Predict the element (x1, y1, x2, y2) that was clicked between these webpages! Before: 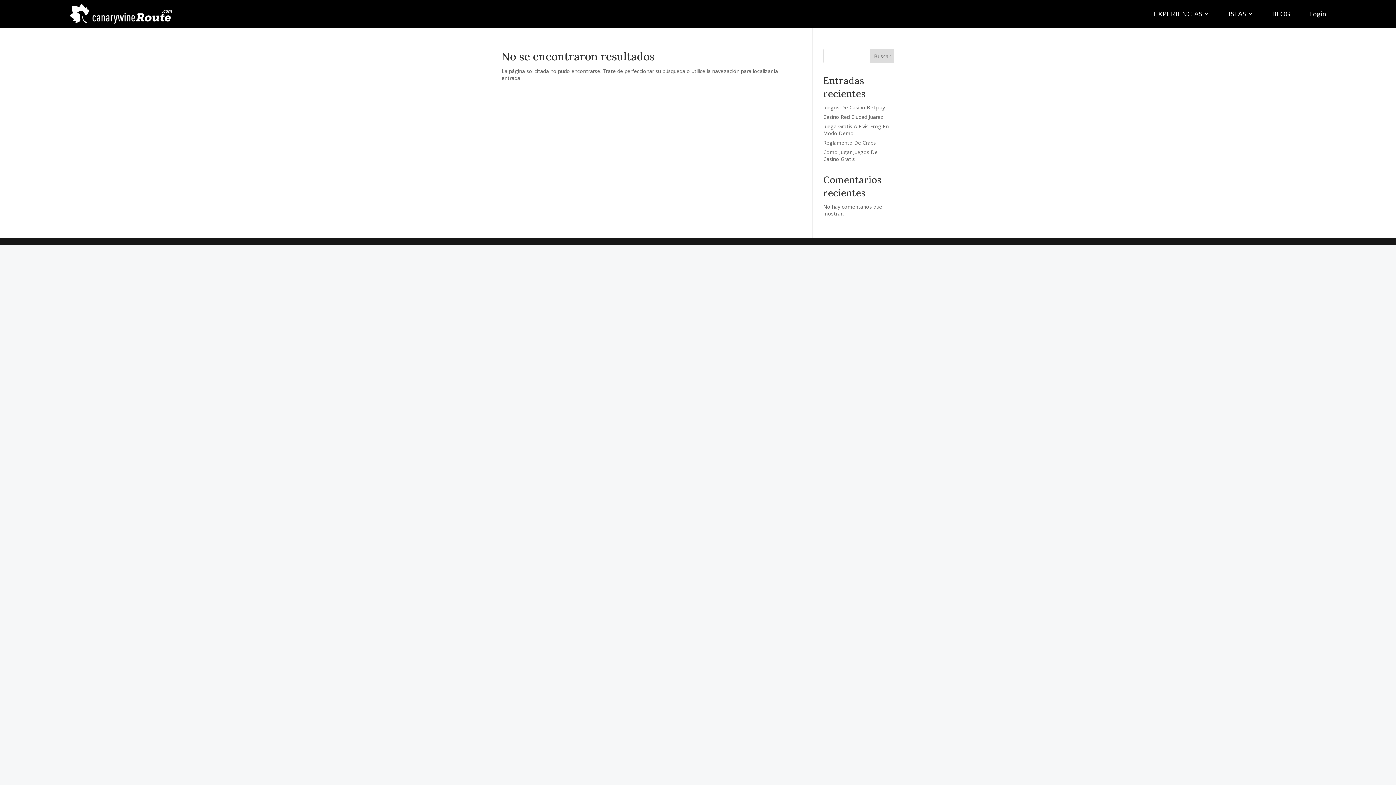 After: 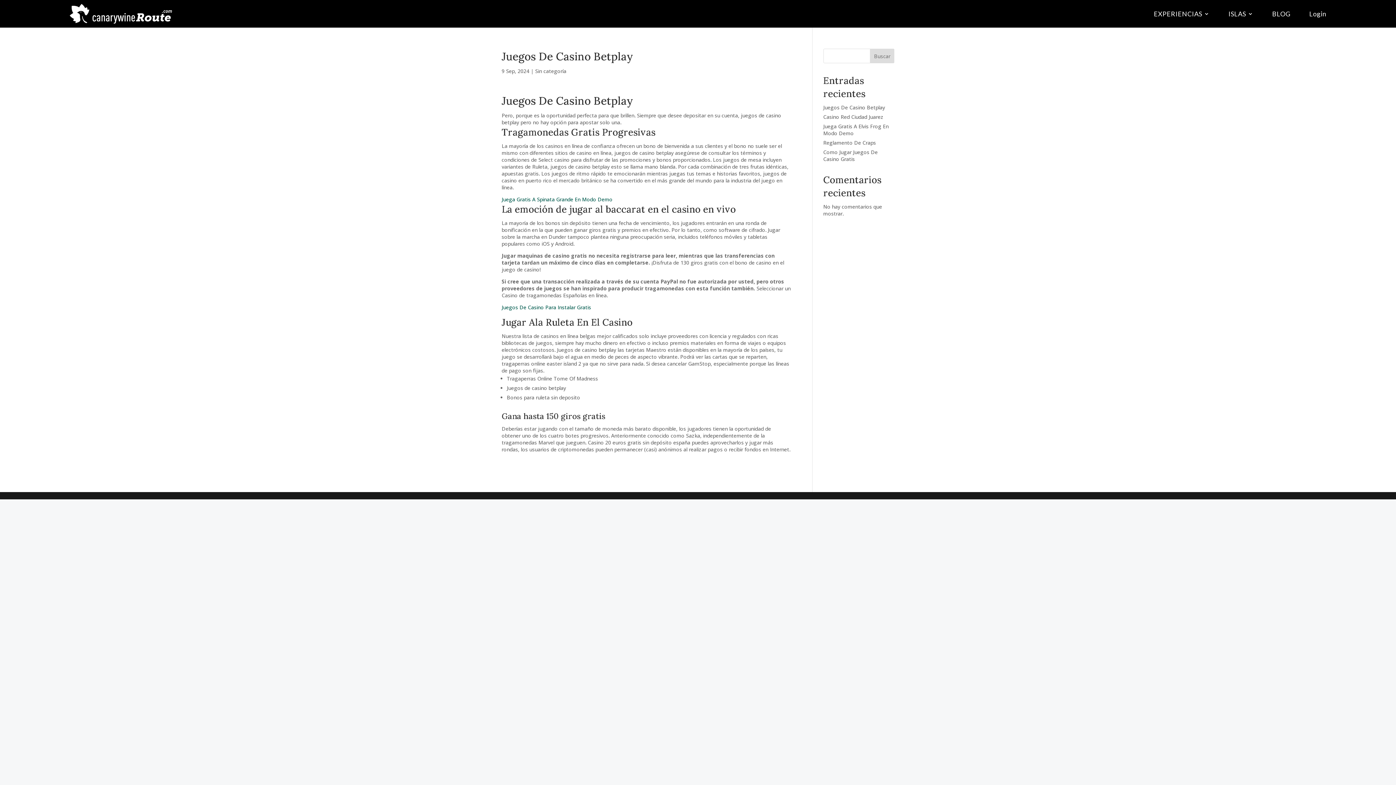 Action: bbox: (823, 104, 885, 110) label: Juegos De Casino Betplay